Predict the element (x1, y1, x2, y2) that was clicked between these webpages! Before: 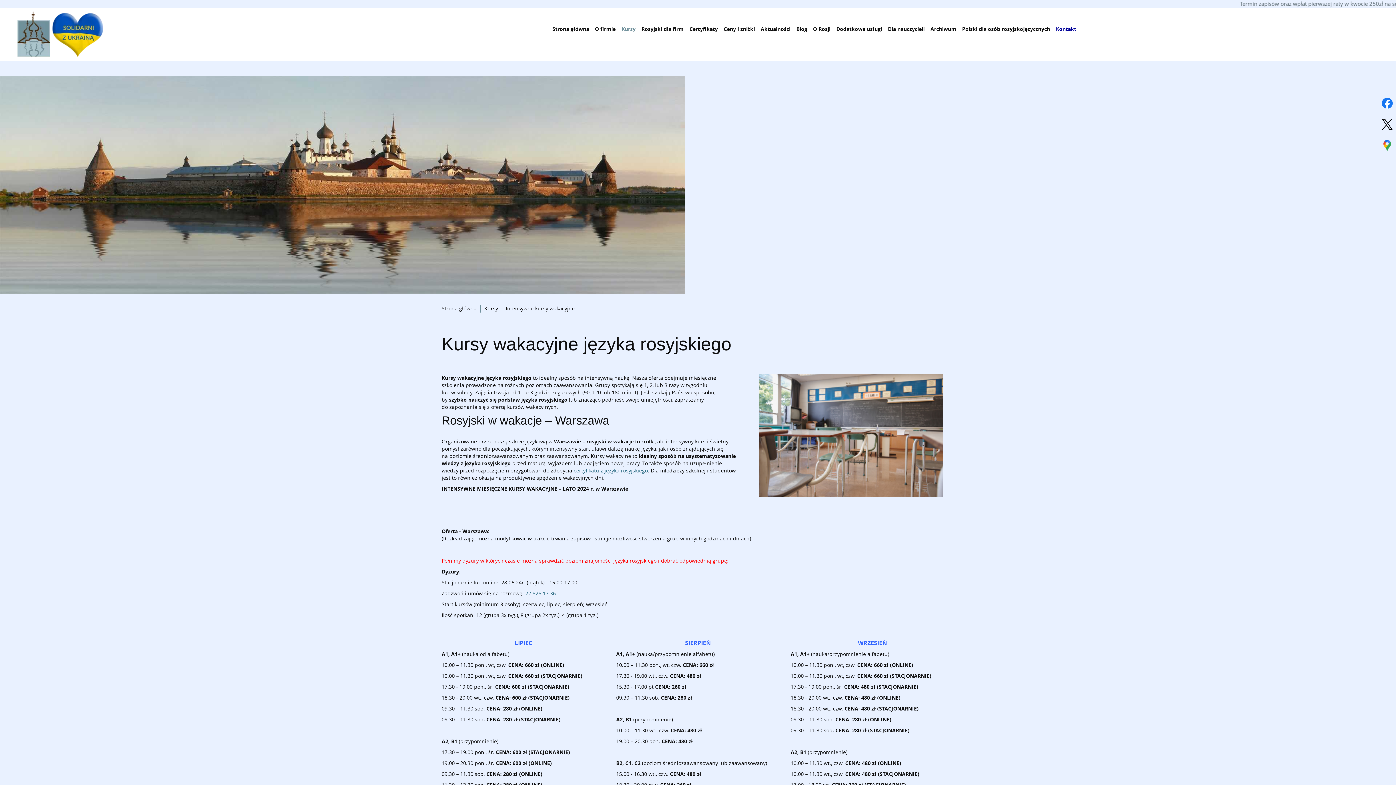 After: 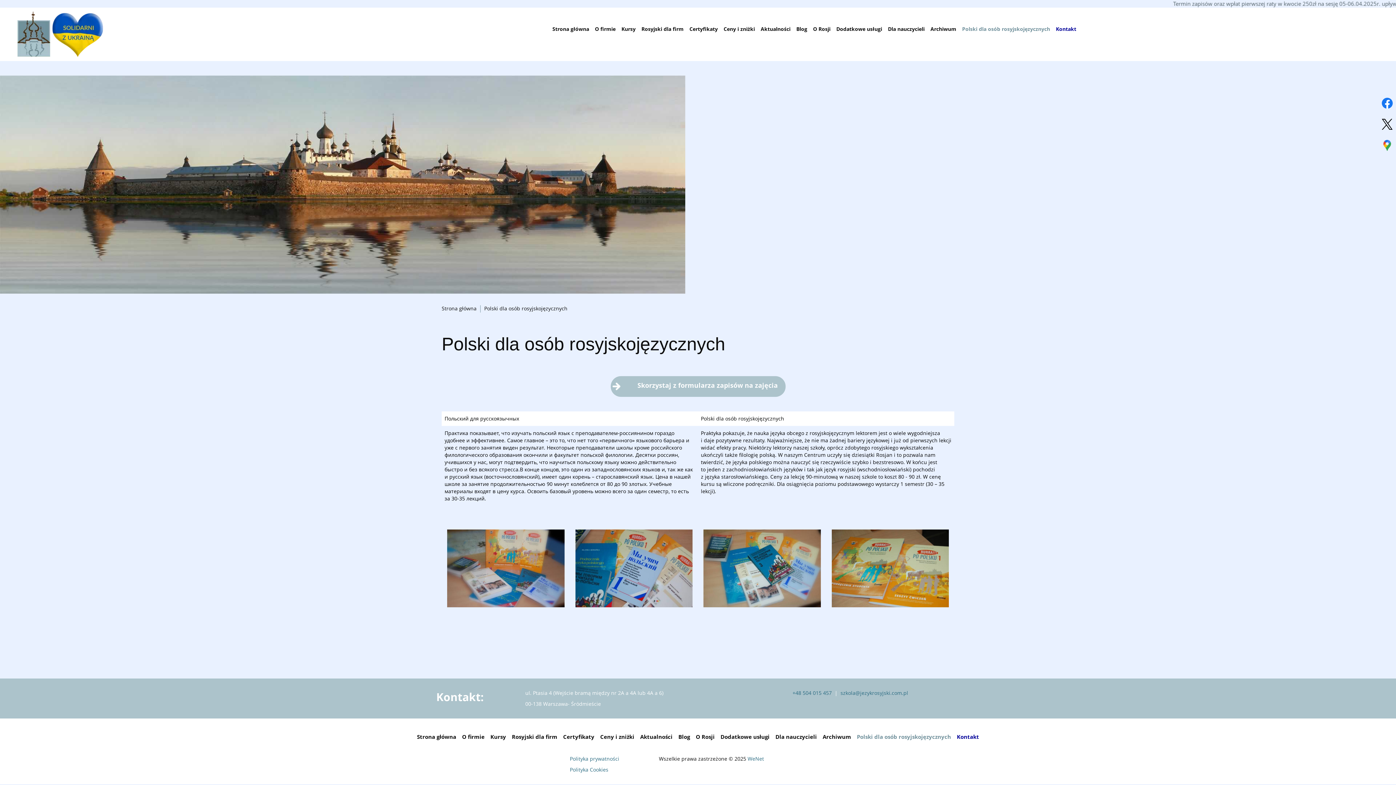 Action: label: Polski dla osób rosyjskojęzycznych bbox: (960, 20, 1052, 38)